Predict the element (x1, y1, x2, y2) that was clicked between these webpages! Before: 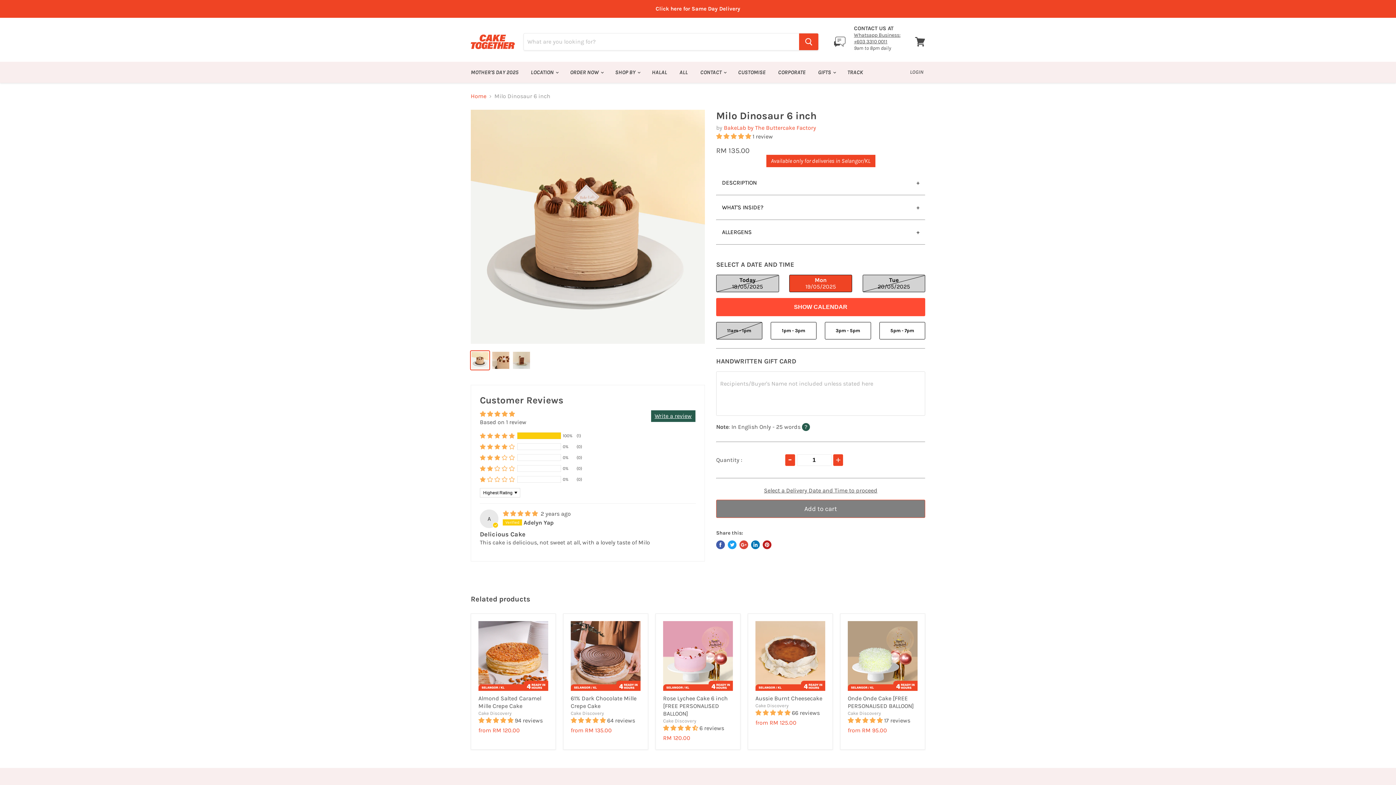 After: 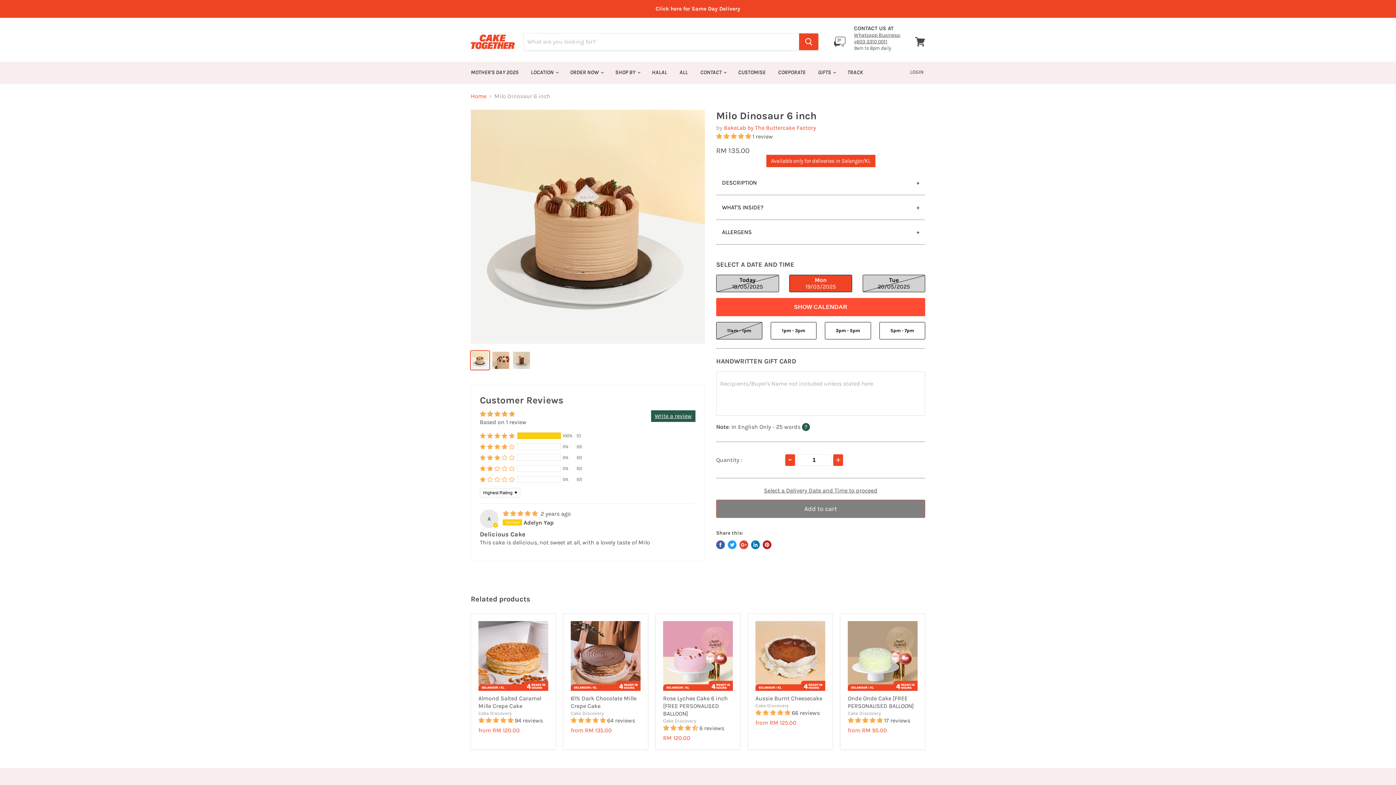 Action: label: Write a review bbox: (650, 410, 695, 422)